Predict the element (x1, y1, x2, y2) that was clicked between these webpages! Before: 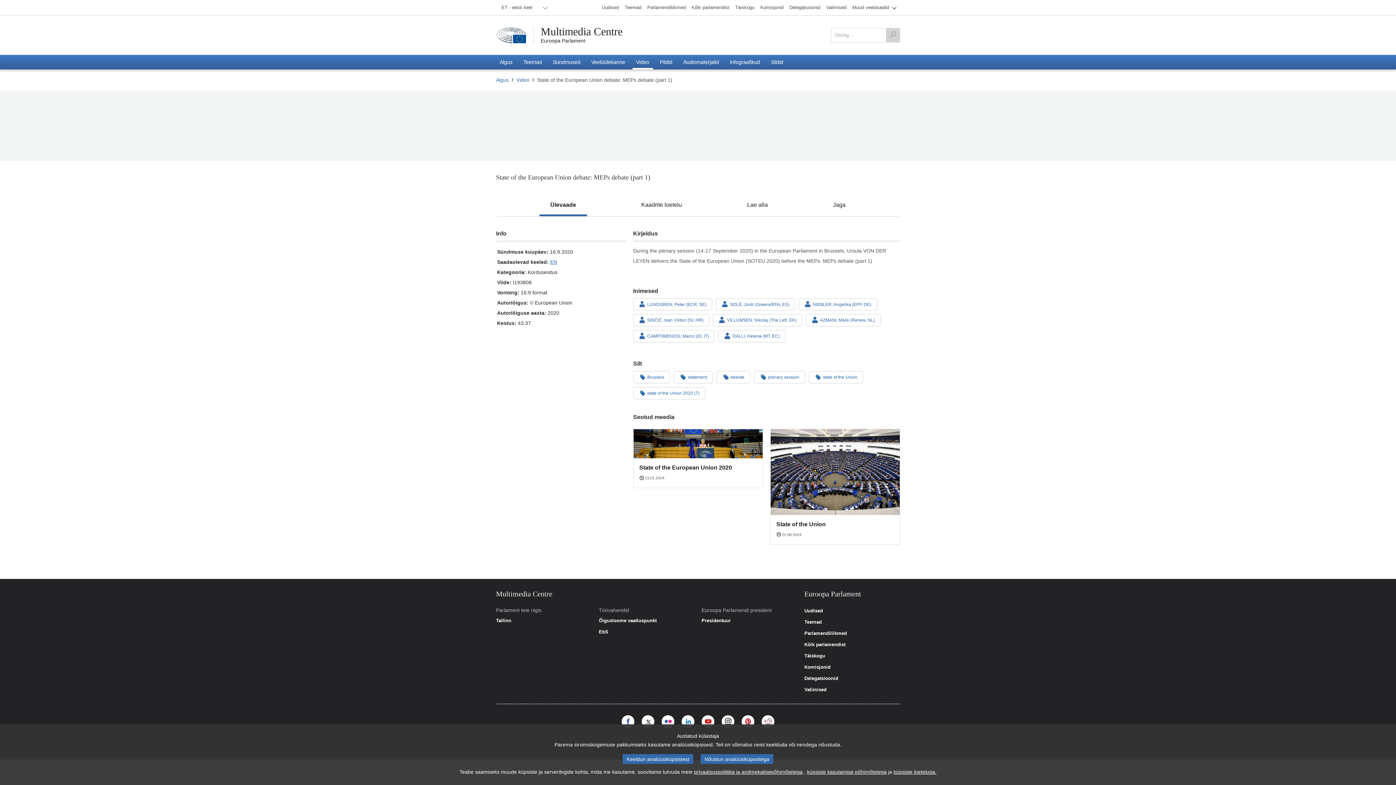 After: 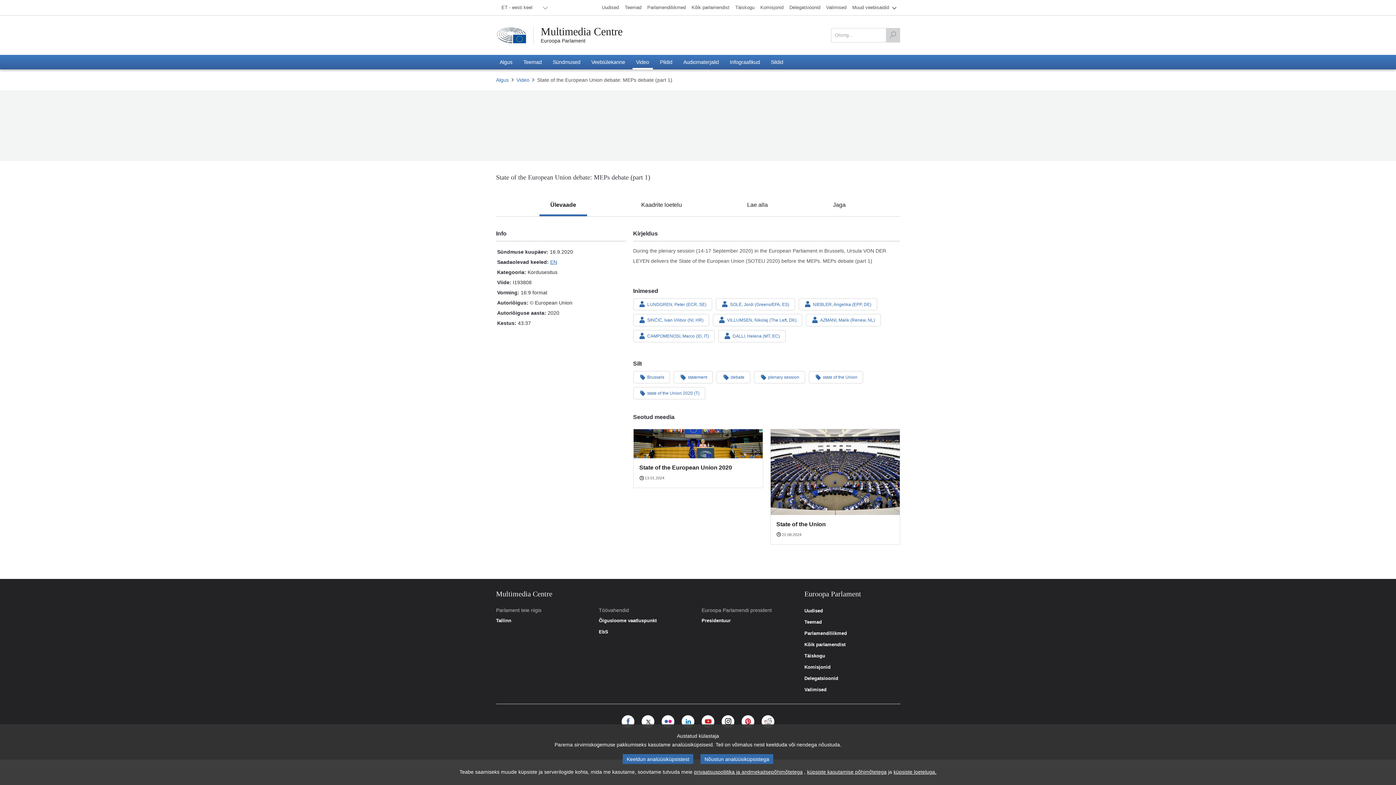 Action: bbox: (621, 715, 634, 728)